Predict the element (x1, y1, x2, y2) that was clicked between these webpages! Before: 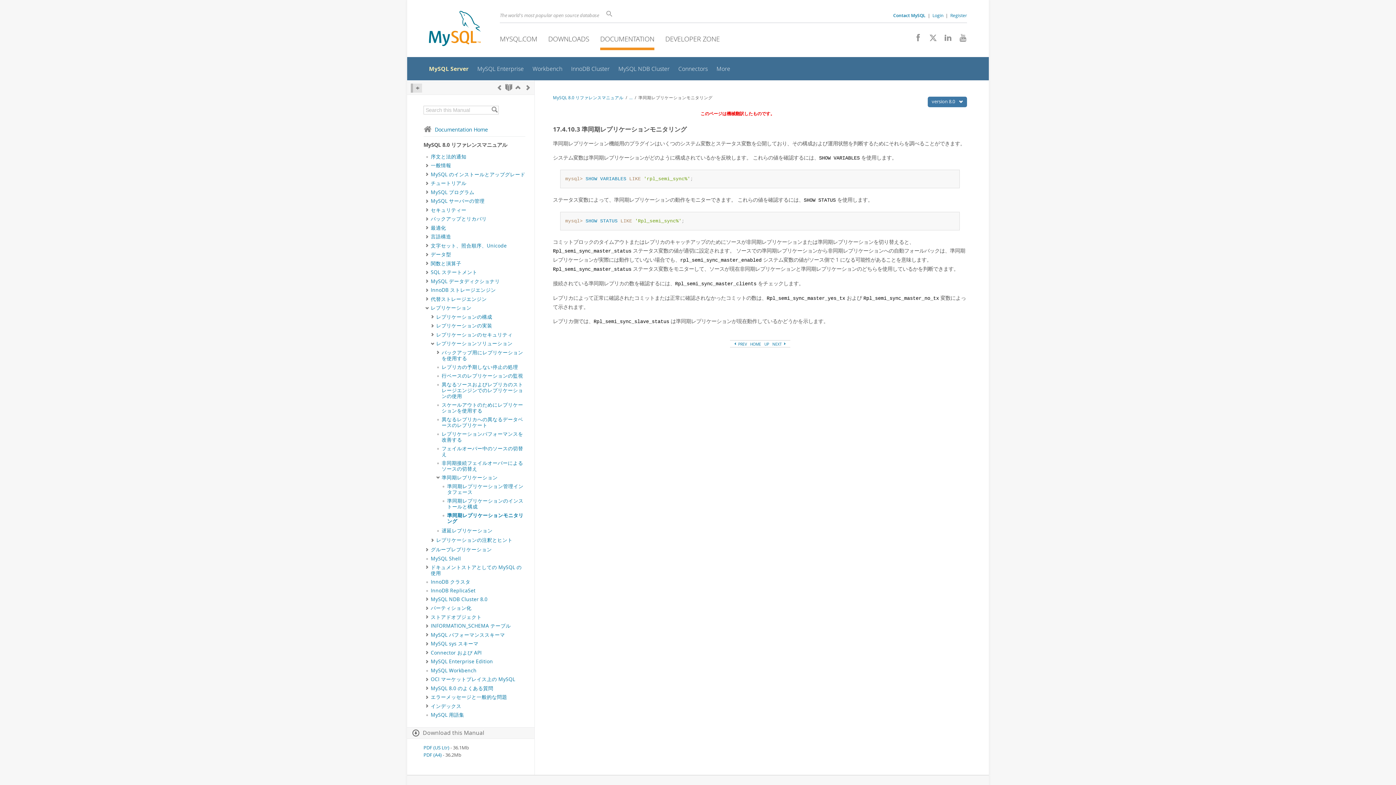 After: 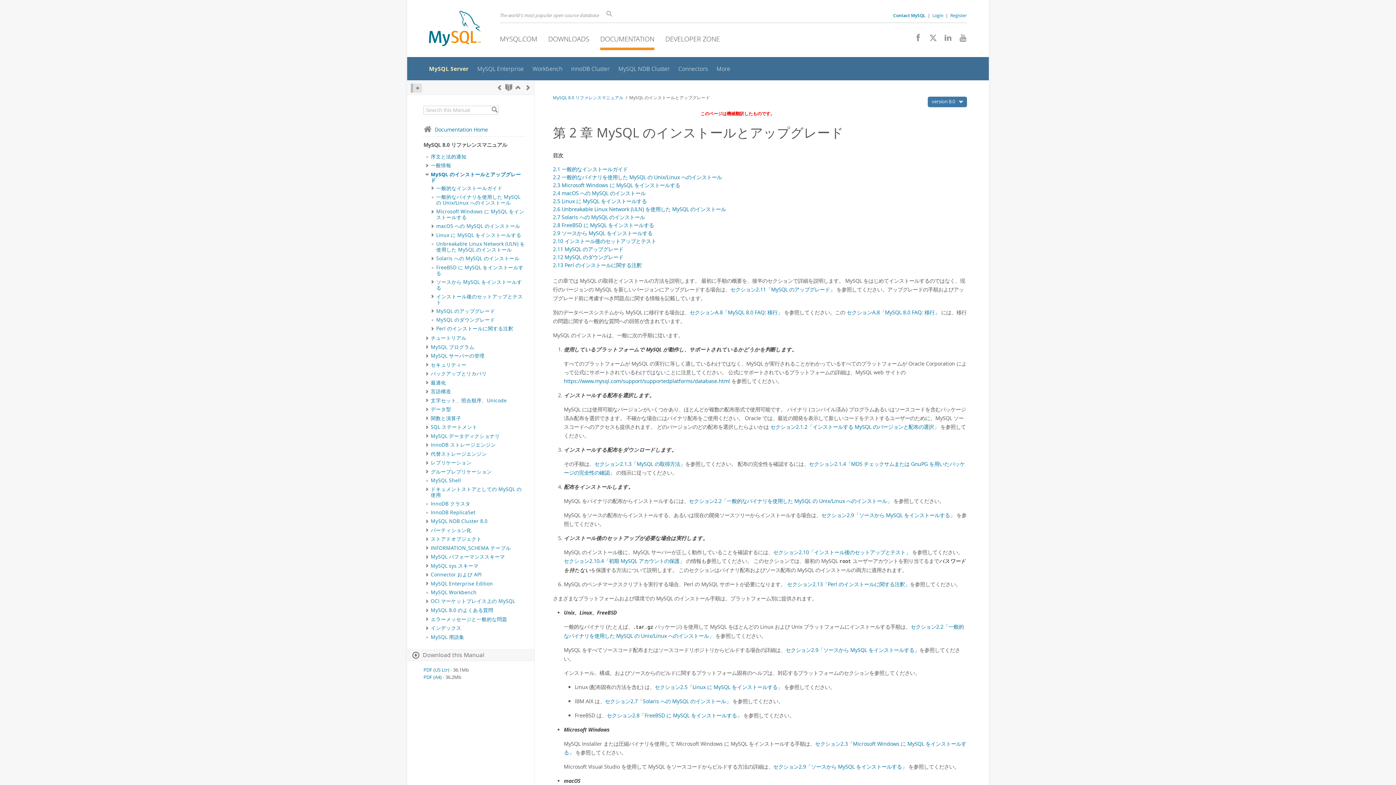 Action: label: MySQL のインストールとアップグレード bbox: (430, 171, 525, 177)